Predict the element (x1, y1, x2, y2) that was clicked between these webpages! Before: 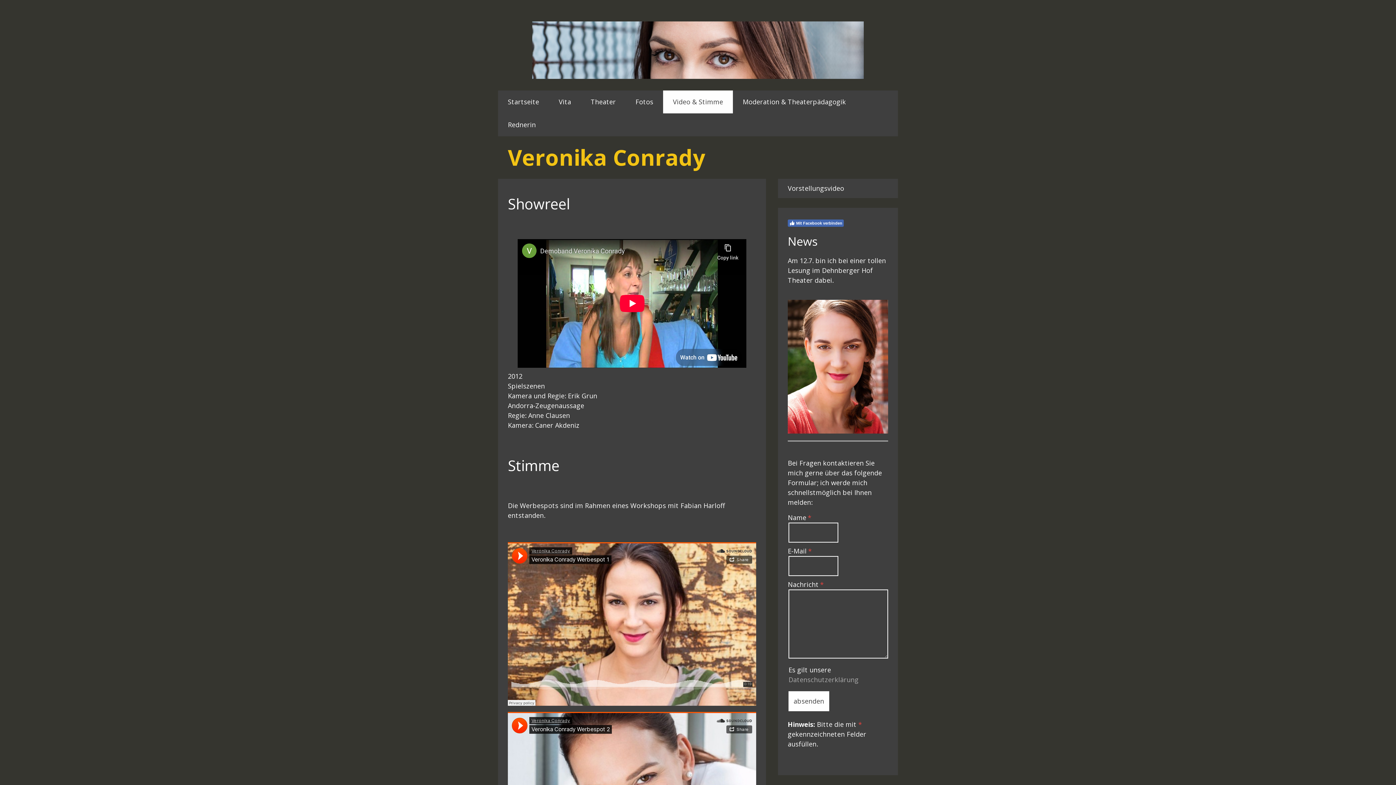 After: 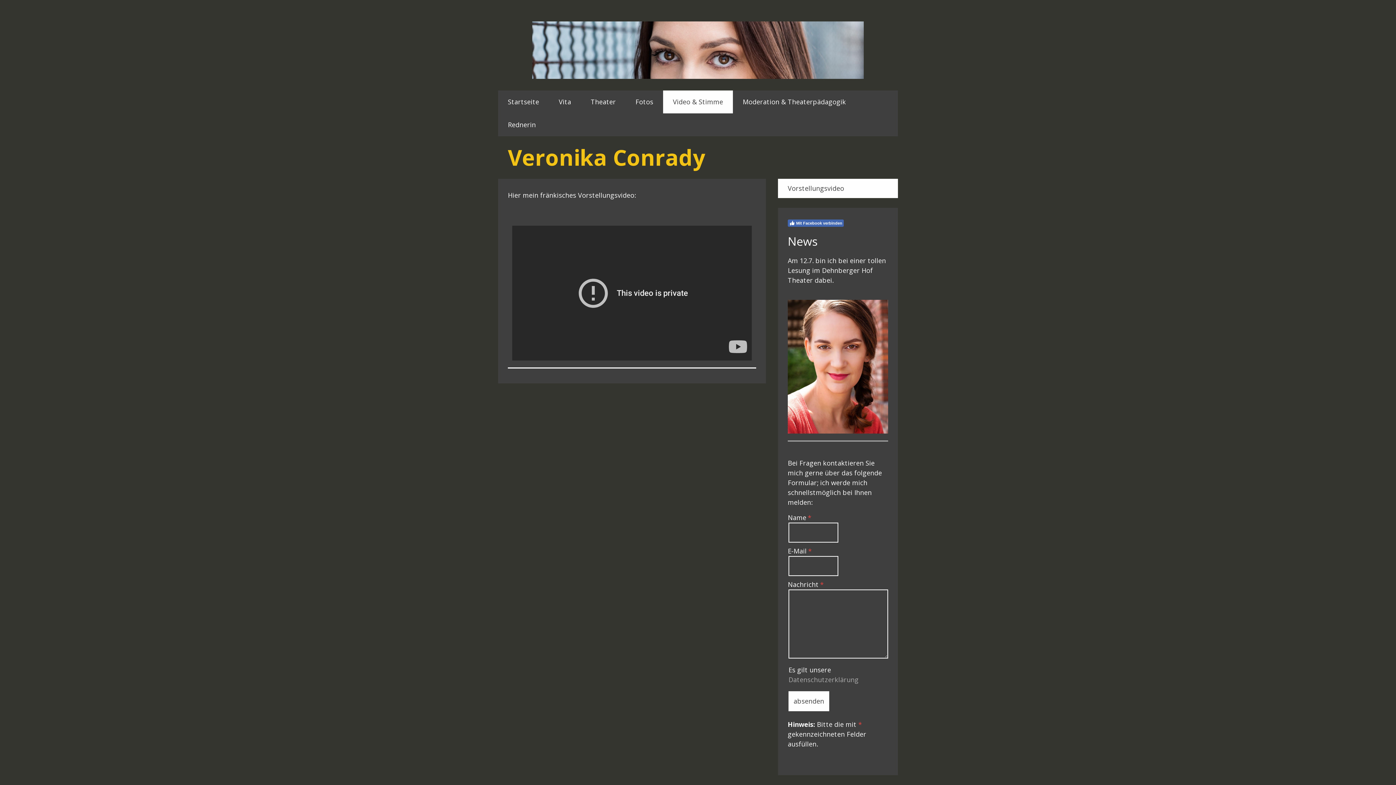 Action: label: Vorstellungsvideo bbox: (778, 178, 898, 198)